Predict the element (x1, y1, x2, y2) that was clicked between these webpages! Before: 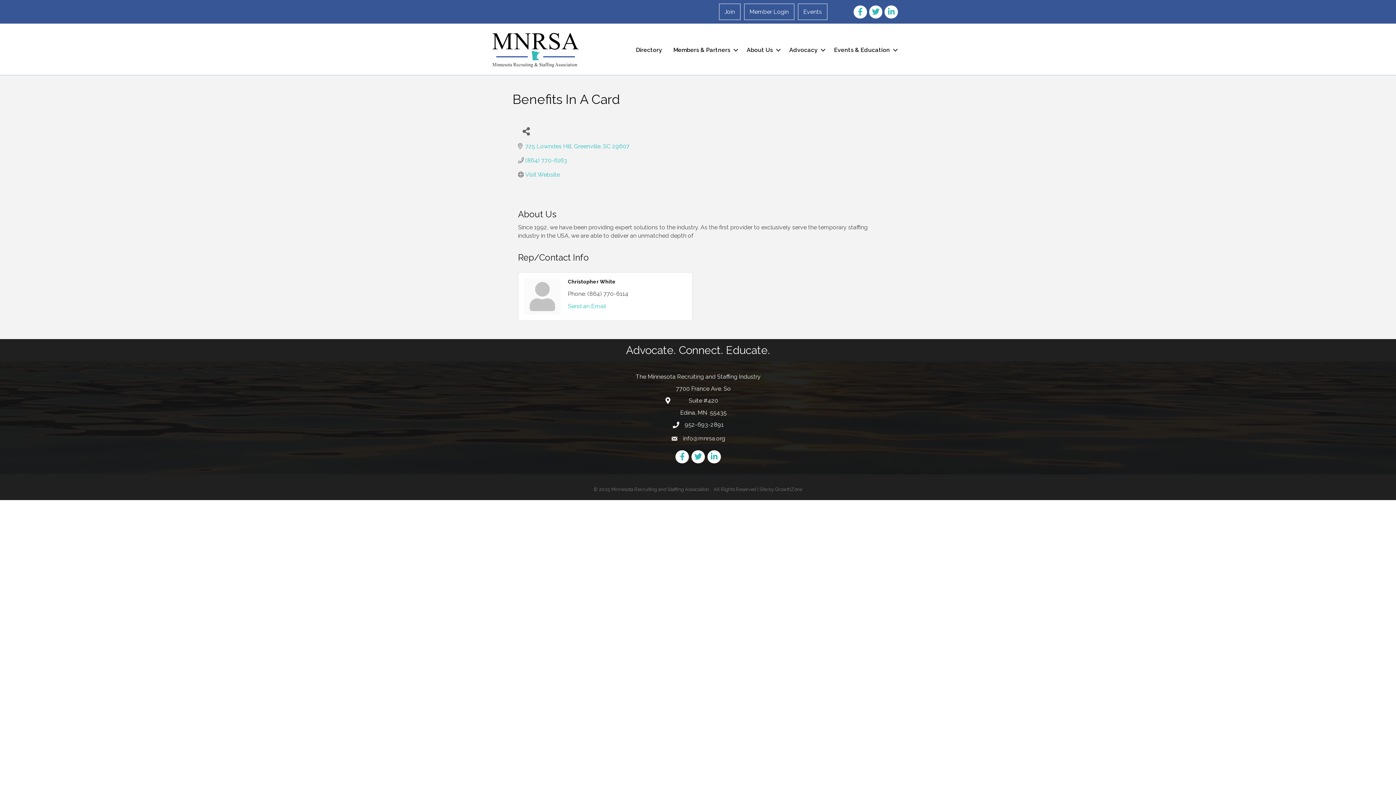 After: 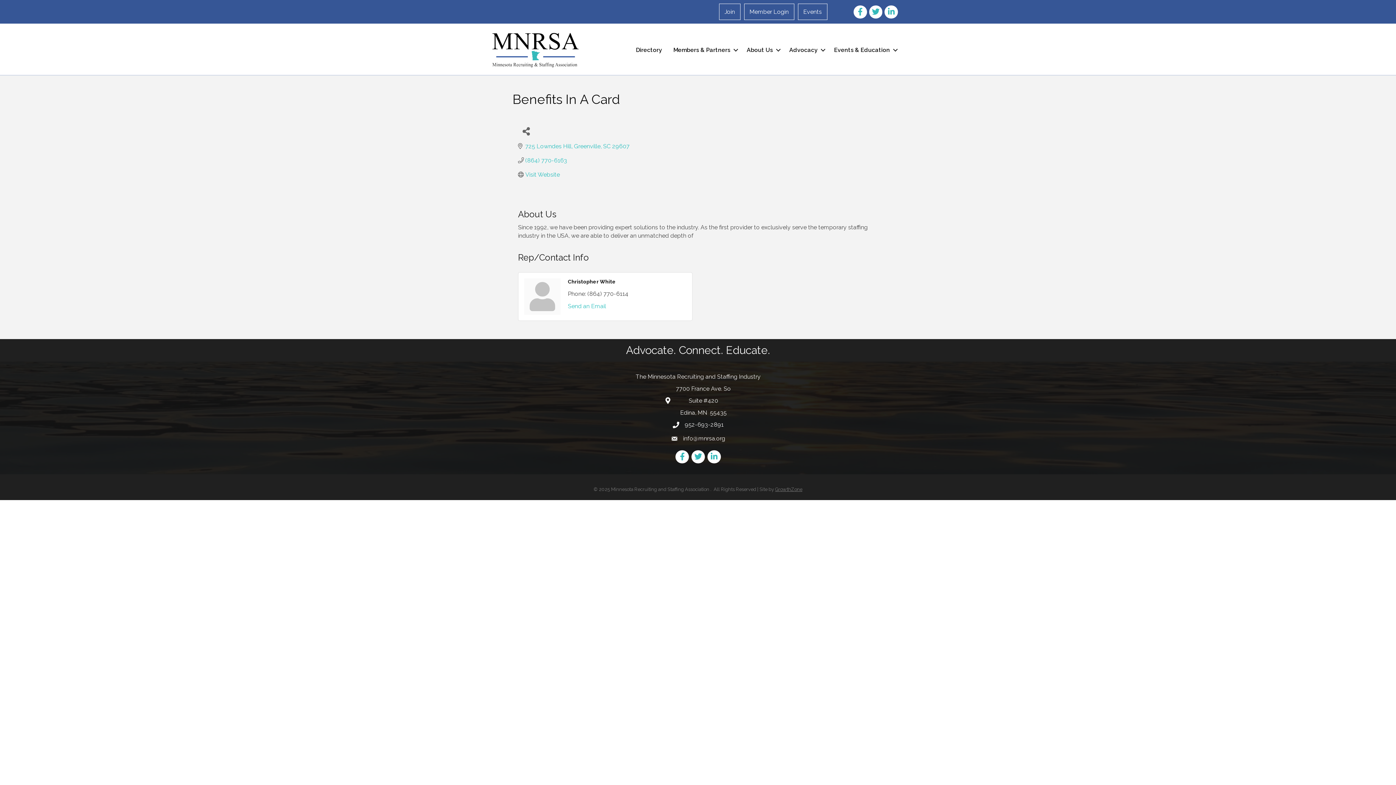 Action: bbox: (775, 486, 802, 492) label: GrowthZone